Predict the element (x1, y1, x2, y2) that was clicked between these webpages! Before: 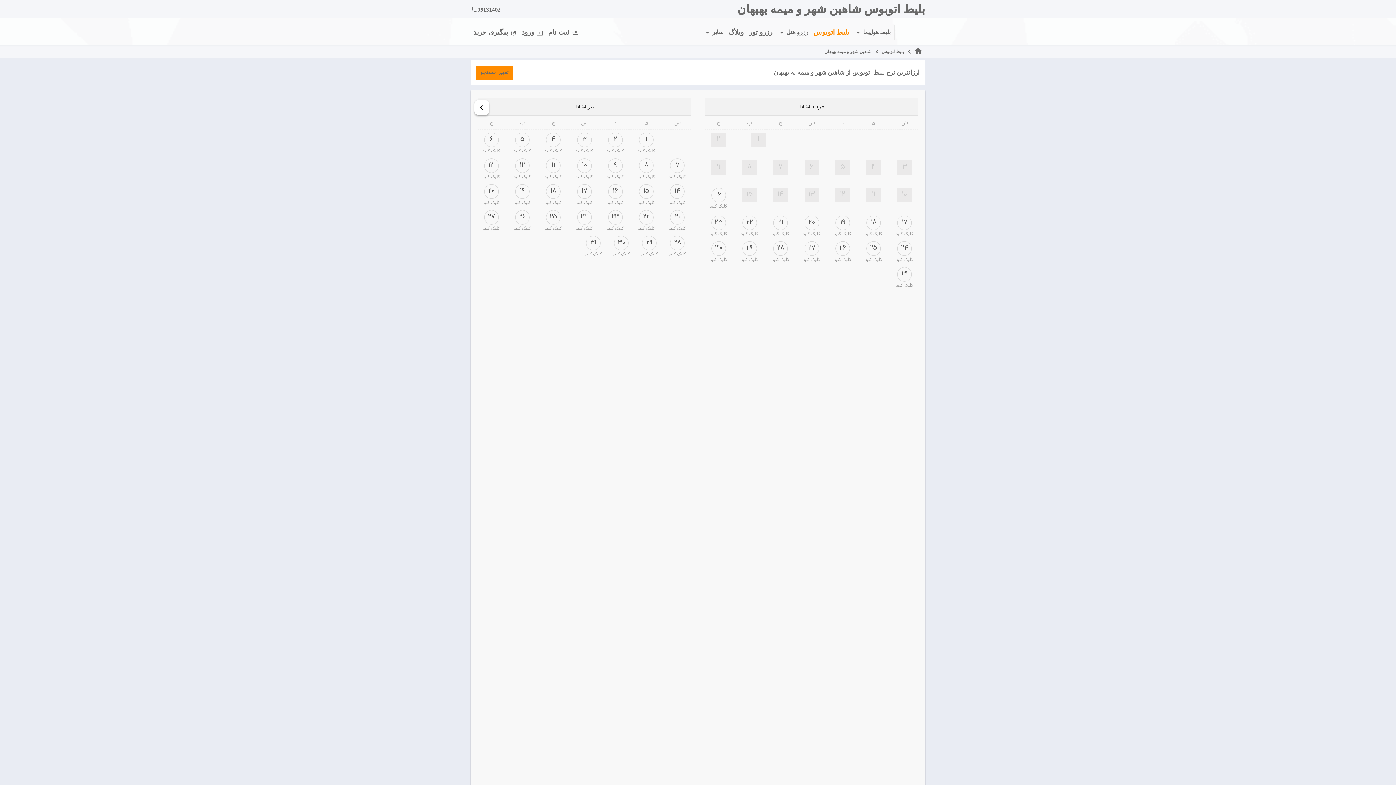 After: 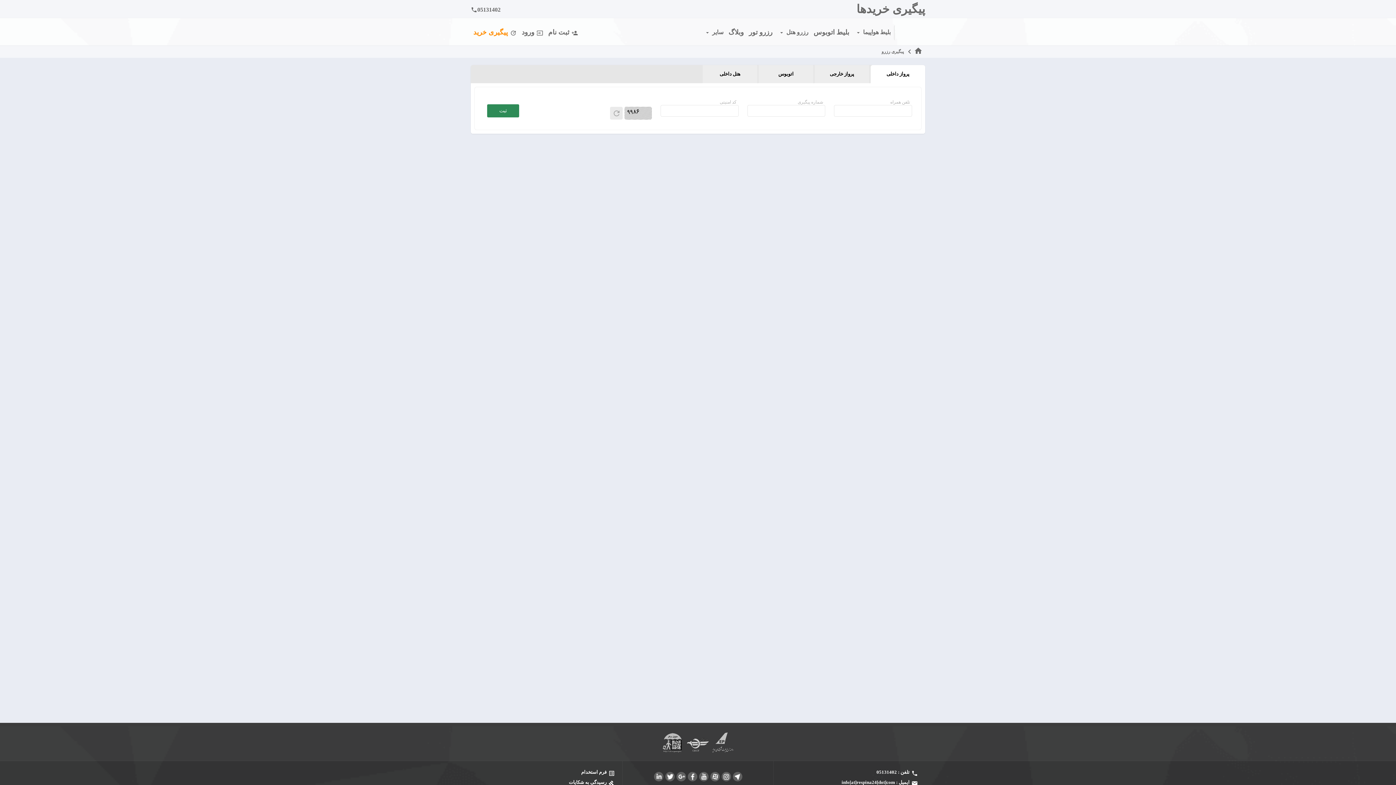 Action: bbox: (470, 24, 519, 40) label: پیگیری خرید update